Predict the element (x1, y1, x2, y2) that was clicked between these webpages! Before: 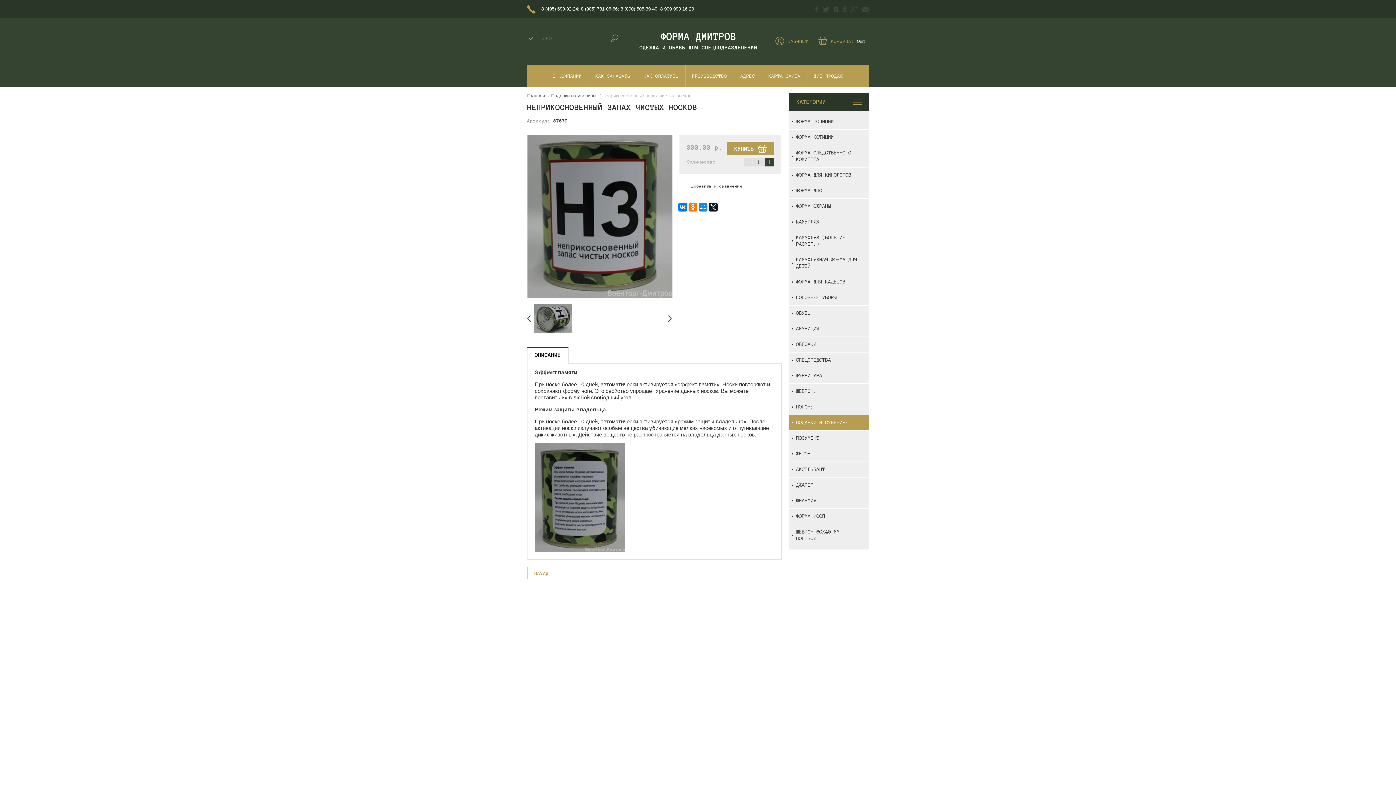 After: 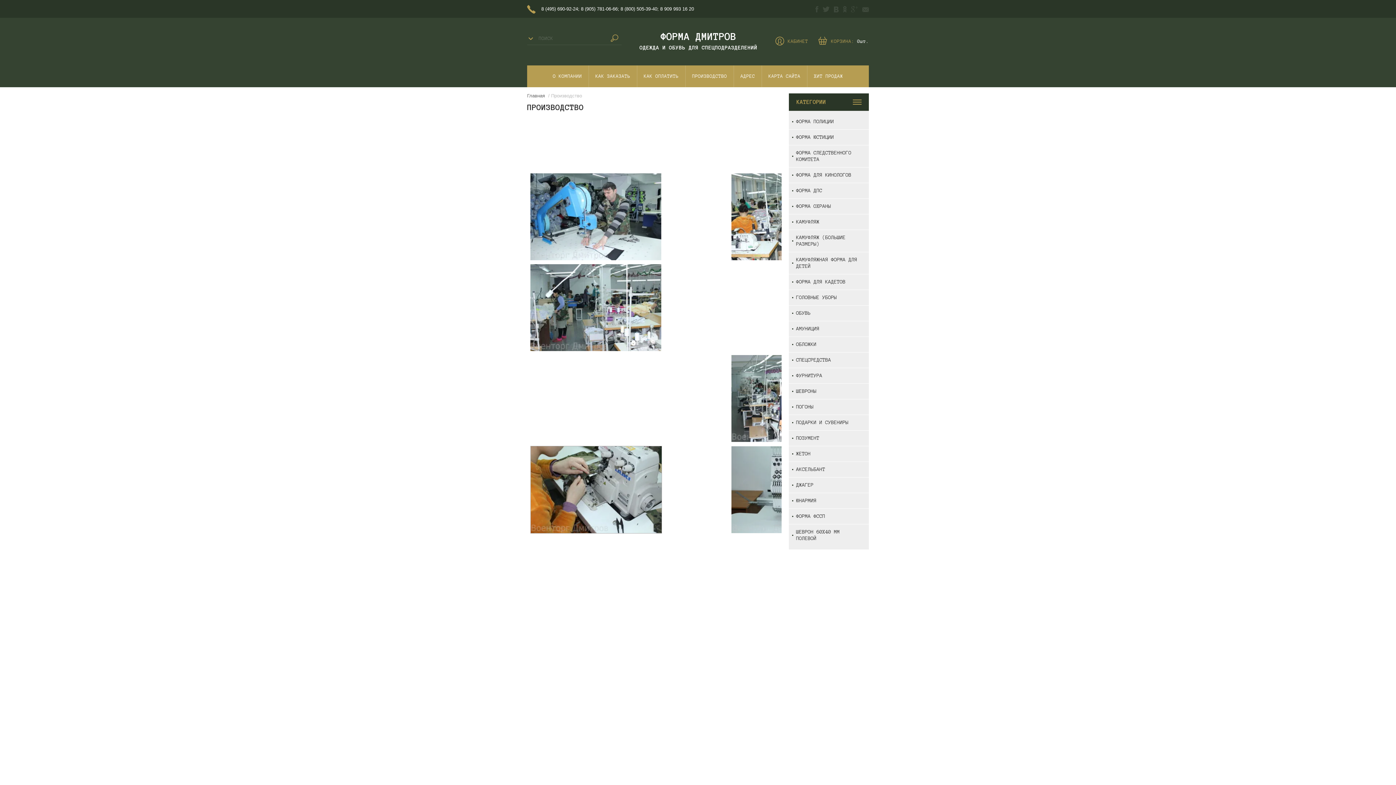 Action: label: ПРОИЗВОДСТВО bbox: (685, 65, 733, 87)